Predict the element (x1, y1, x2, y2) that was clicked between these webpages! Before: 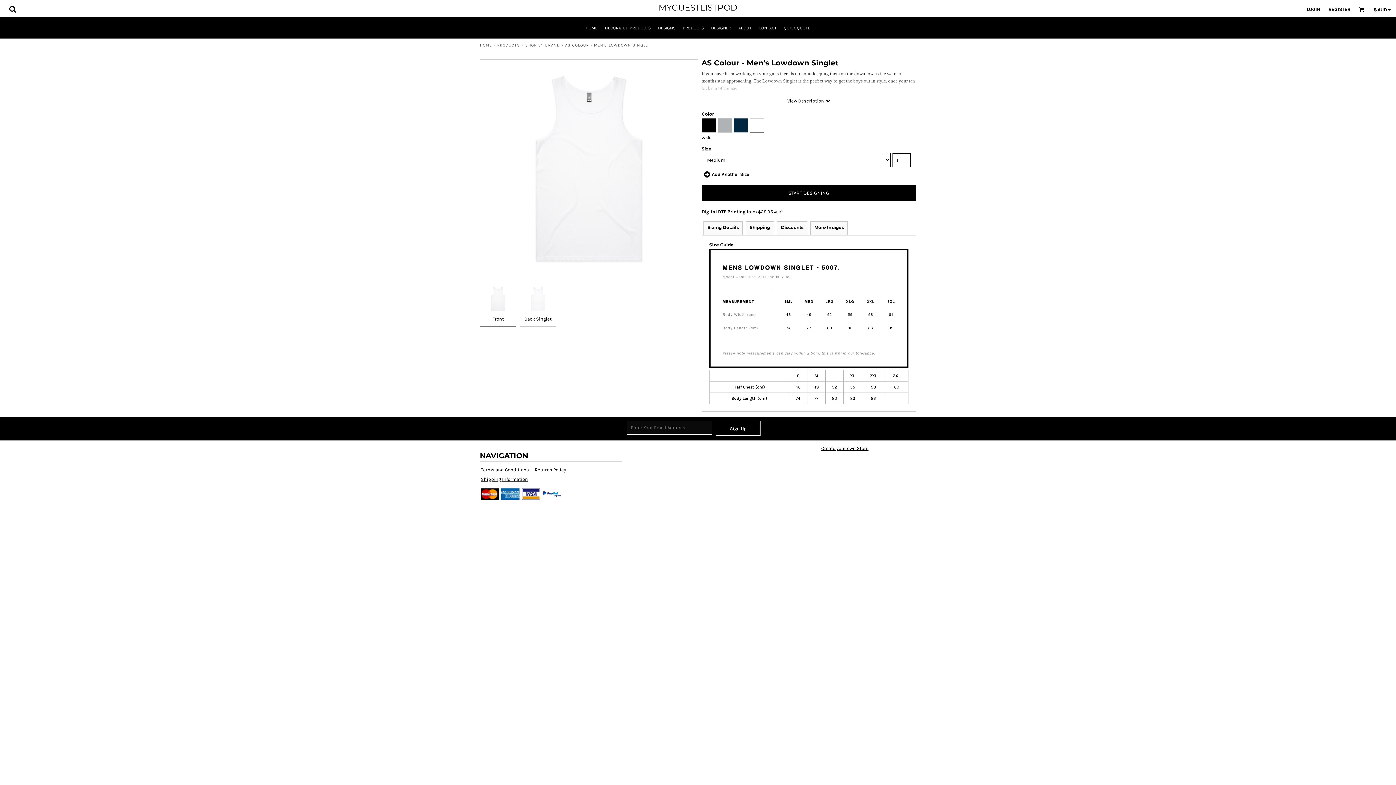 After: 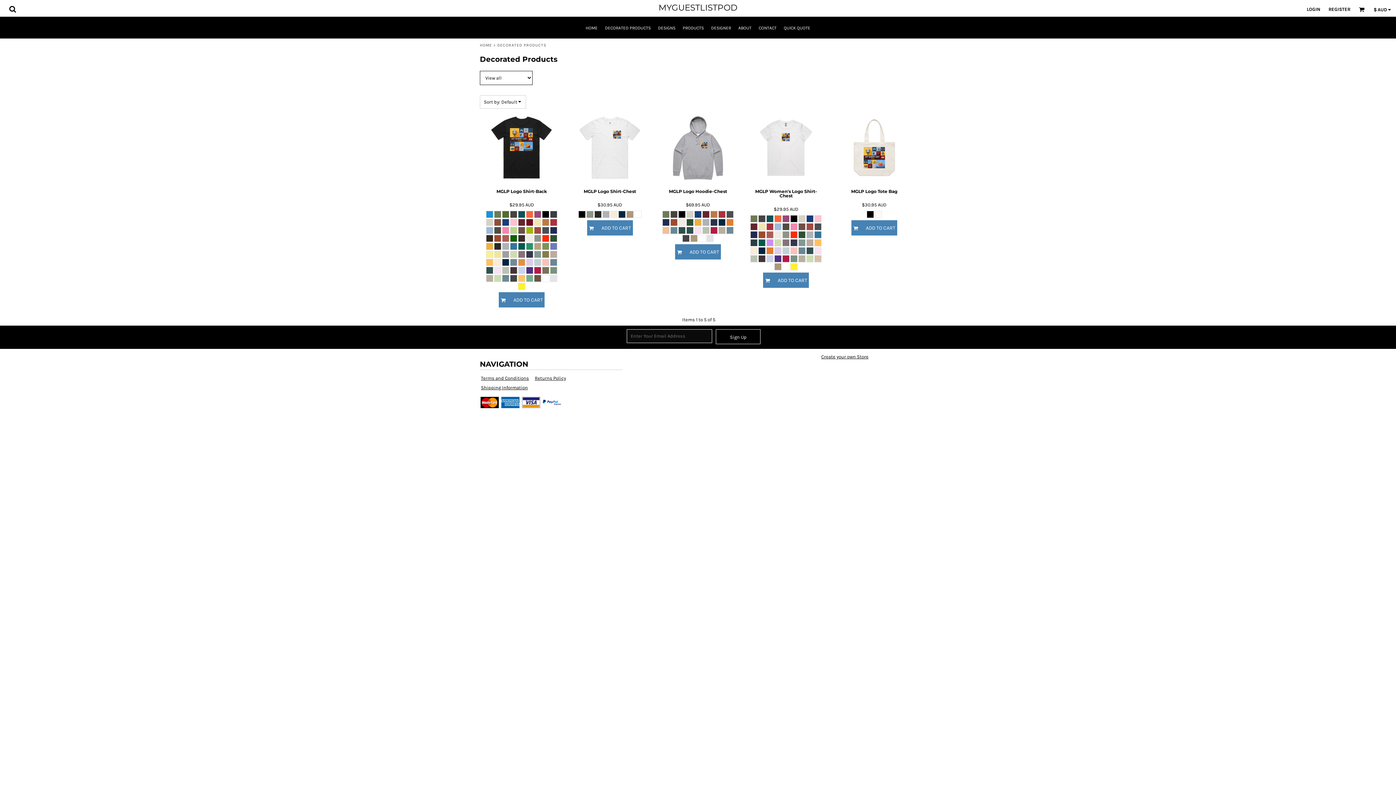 Action: label: DECORATED PRODUCTS bbox: (605, 25, 650, 30)